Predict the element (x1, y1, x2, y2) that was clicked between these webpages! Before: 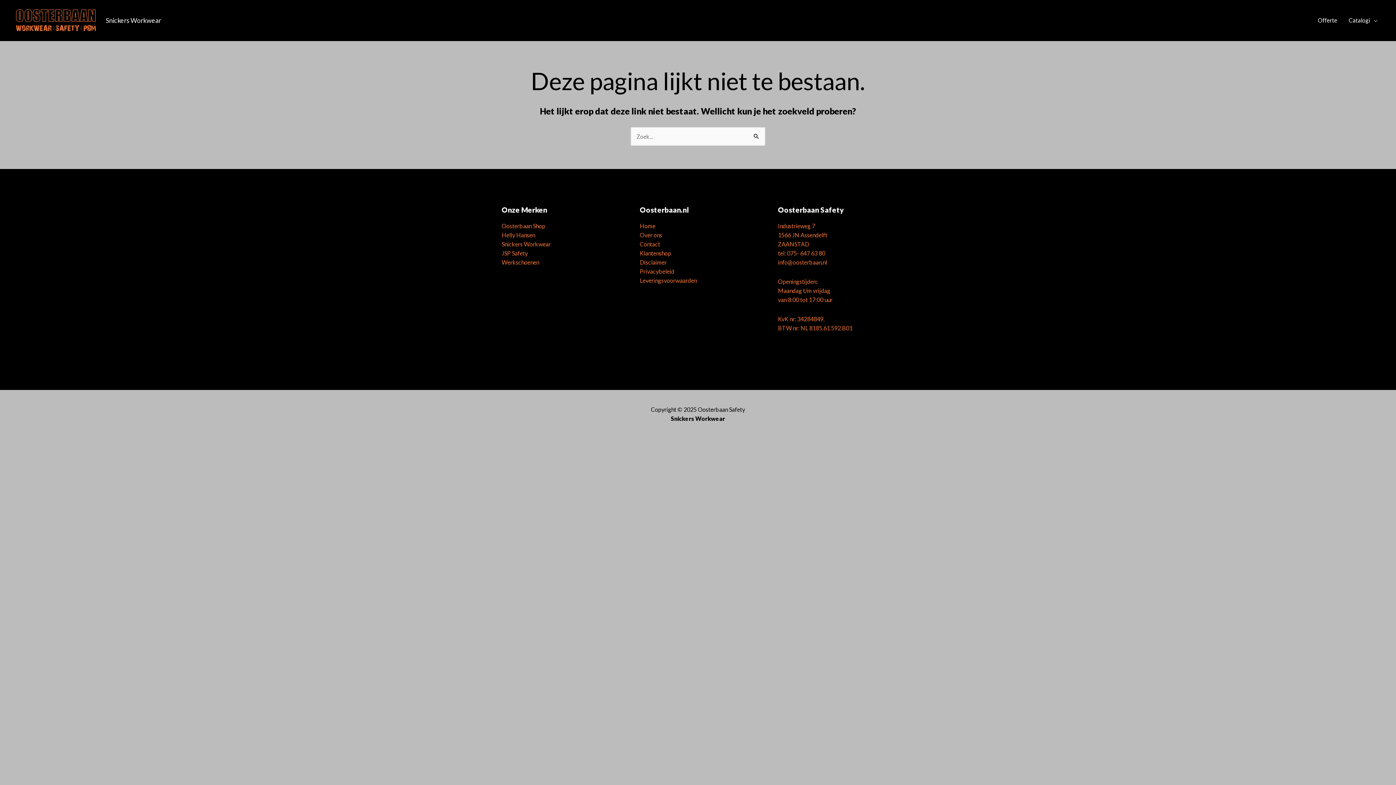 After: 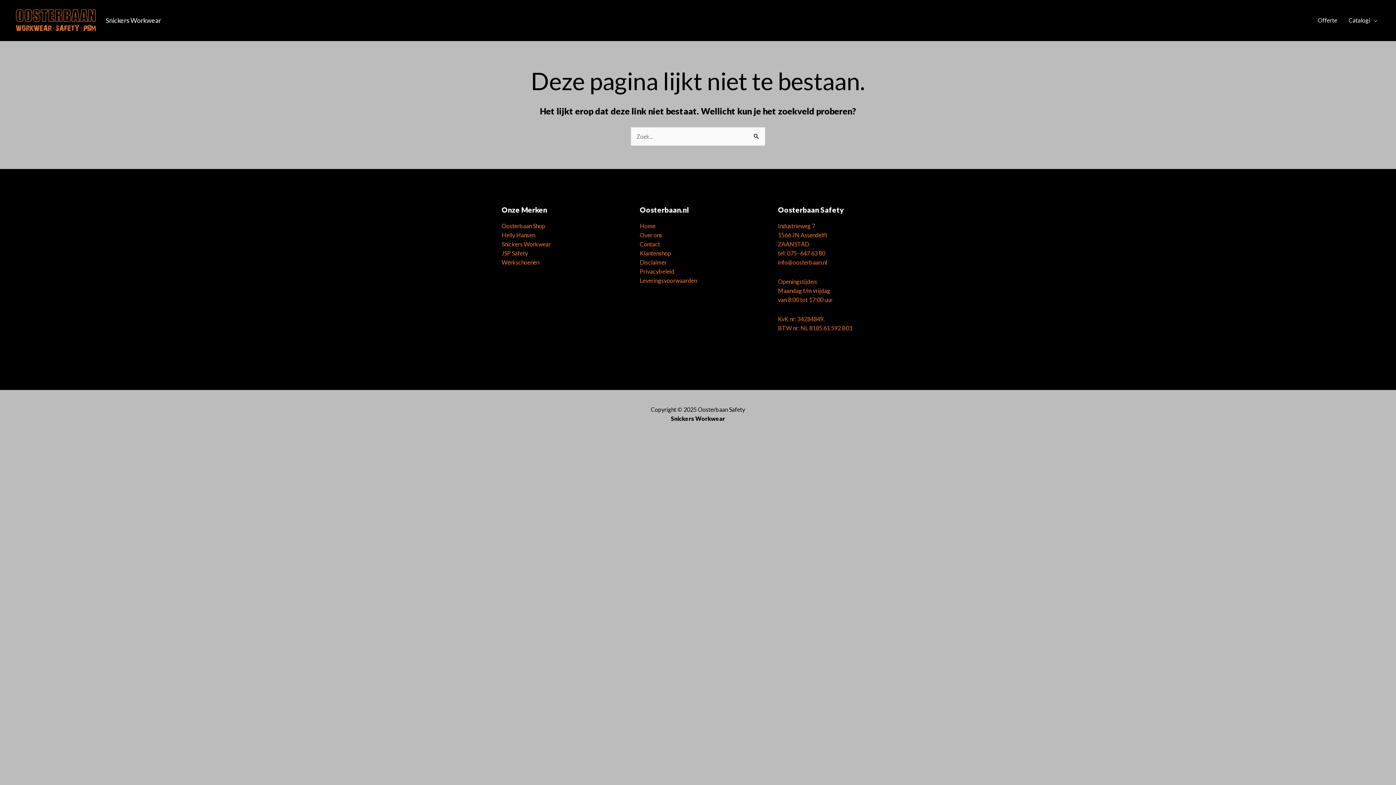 Action: label: JSP Safety bbox: (501, 248, 618, 257)